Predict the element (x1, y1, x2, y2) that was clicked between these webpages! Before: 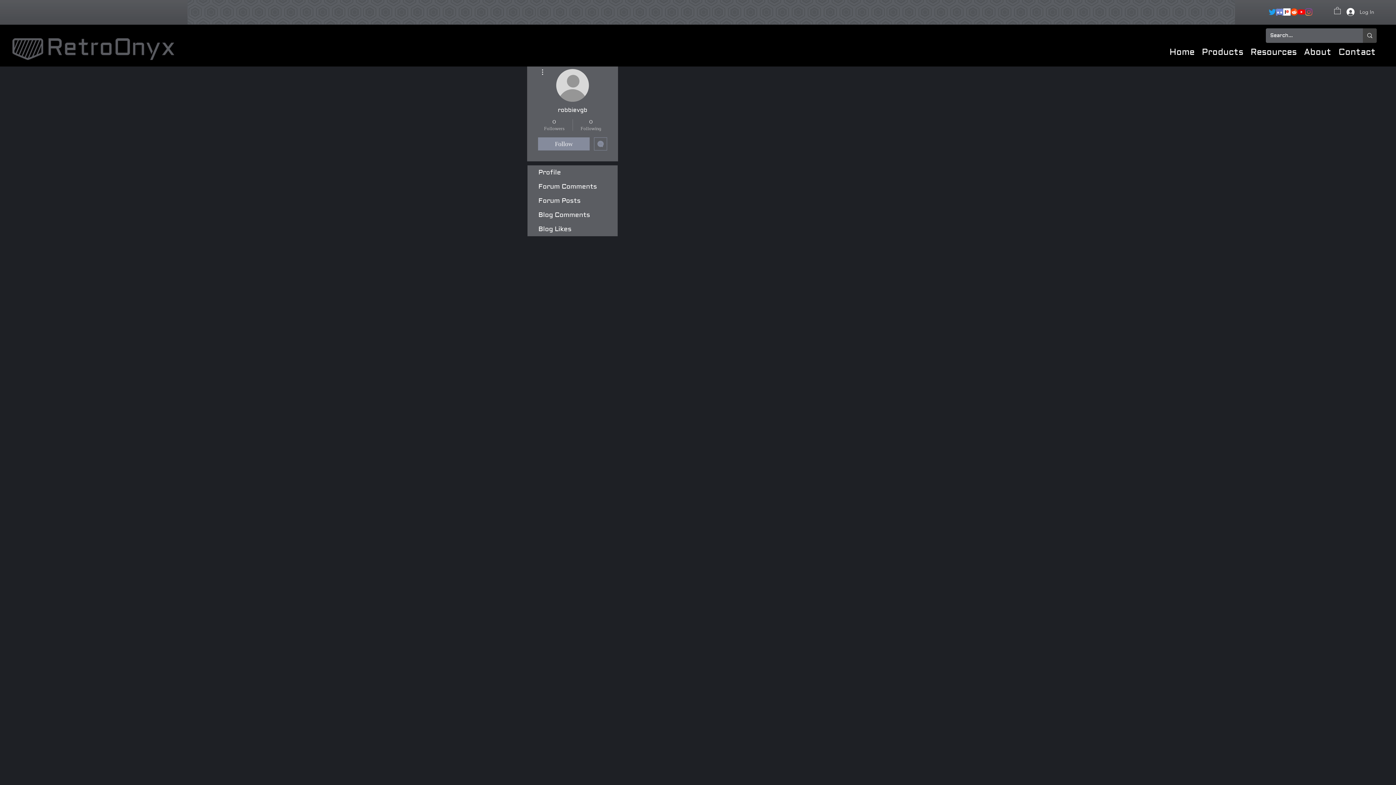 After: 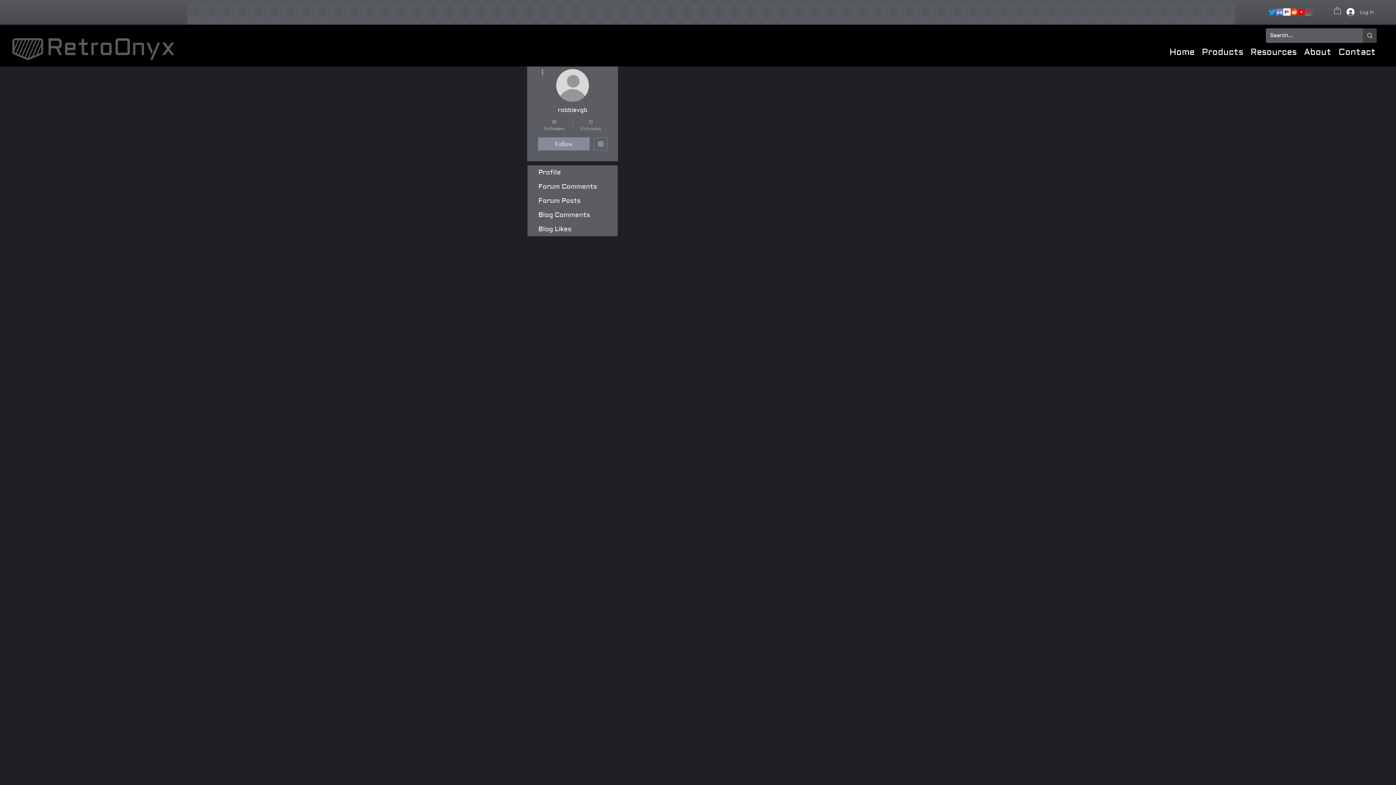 Action: label: 0
Following bbox: (576, 118, 605, 131)